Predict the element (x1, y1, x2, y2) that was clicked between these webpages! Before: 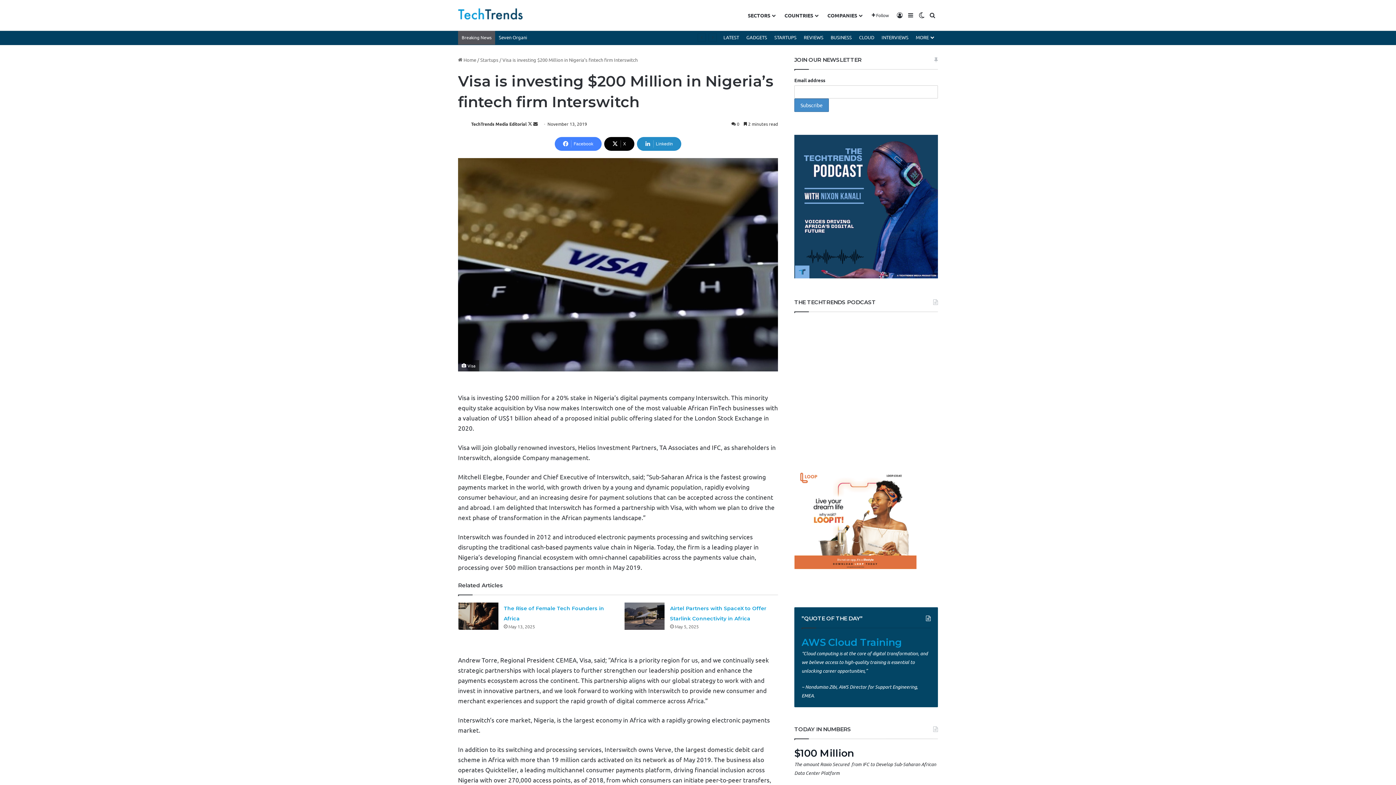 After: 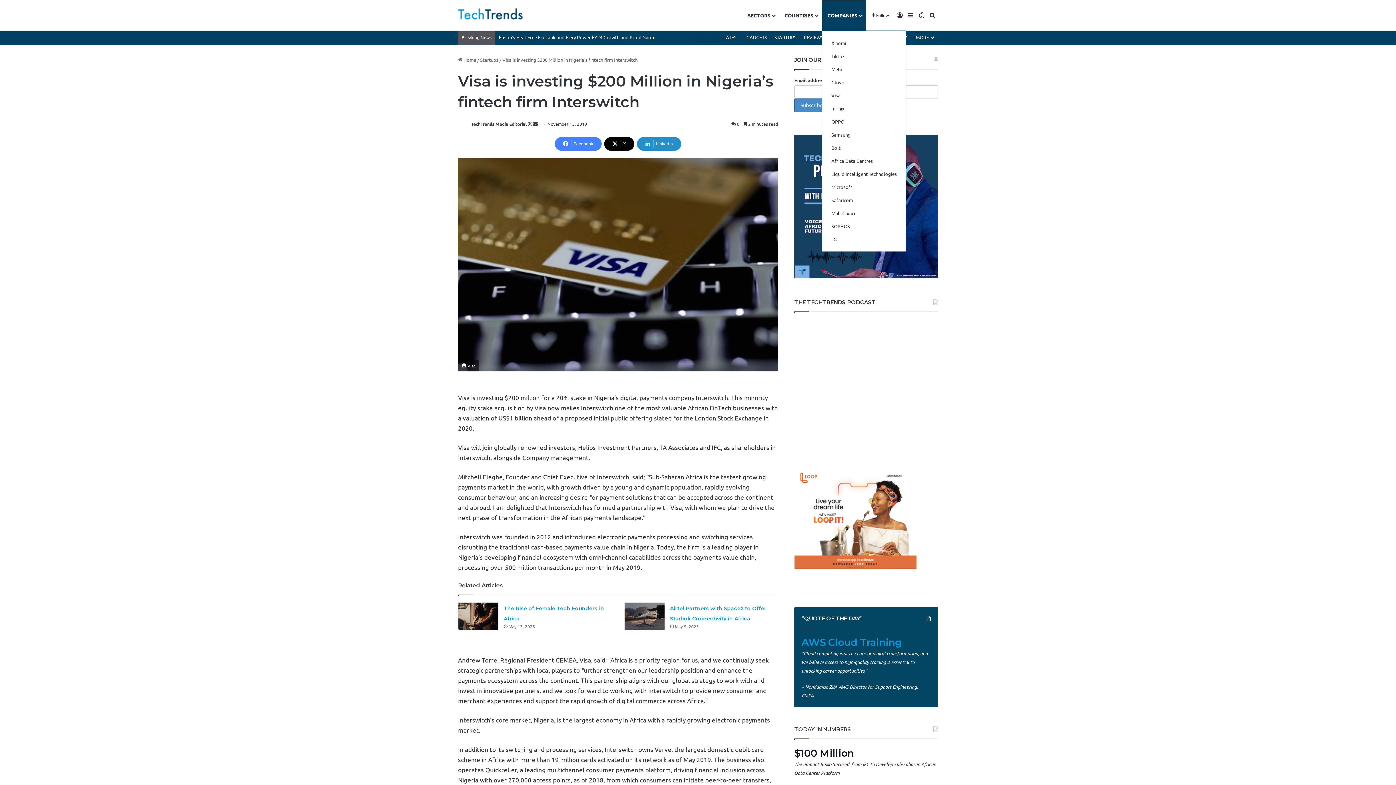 Action: label: COMPANIES bbox: (822, 0, 866, 30)